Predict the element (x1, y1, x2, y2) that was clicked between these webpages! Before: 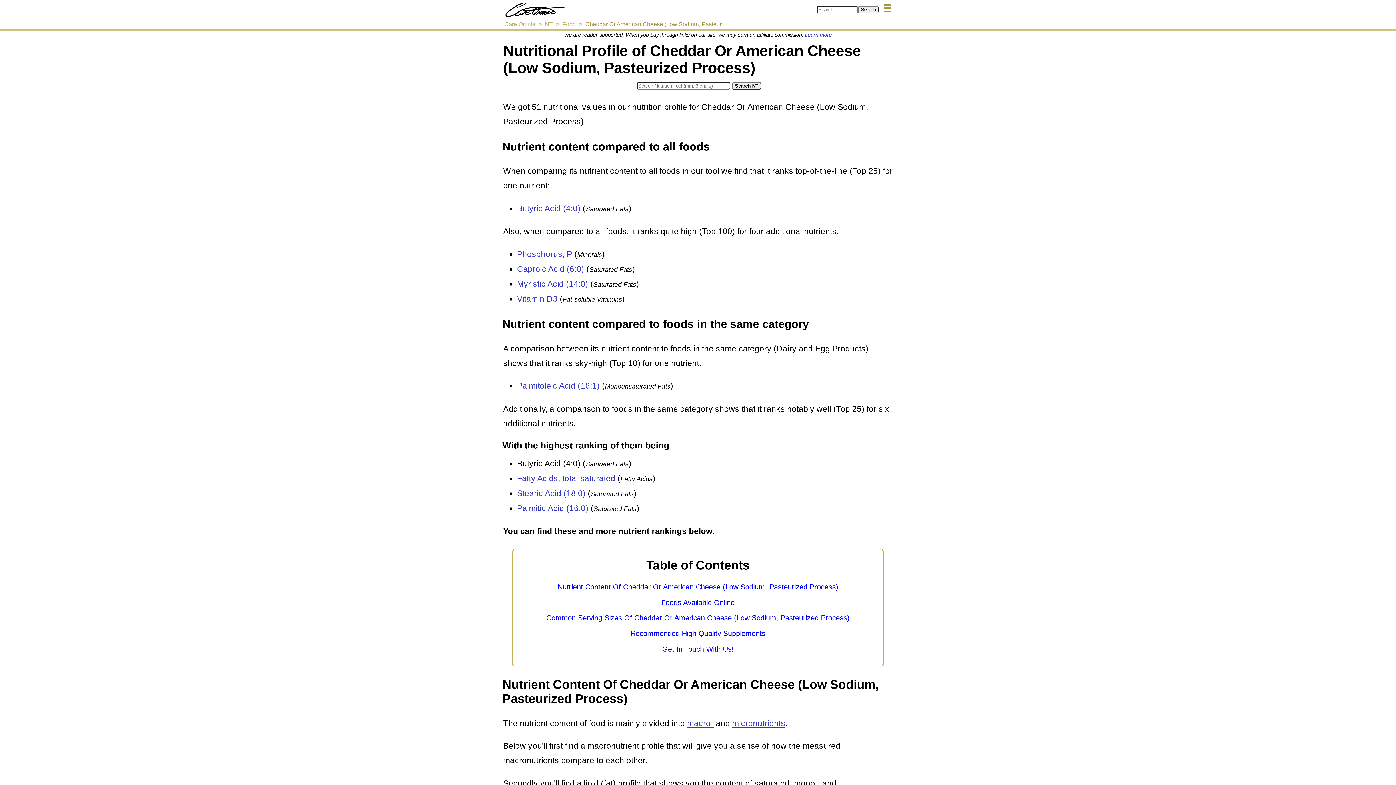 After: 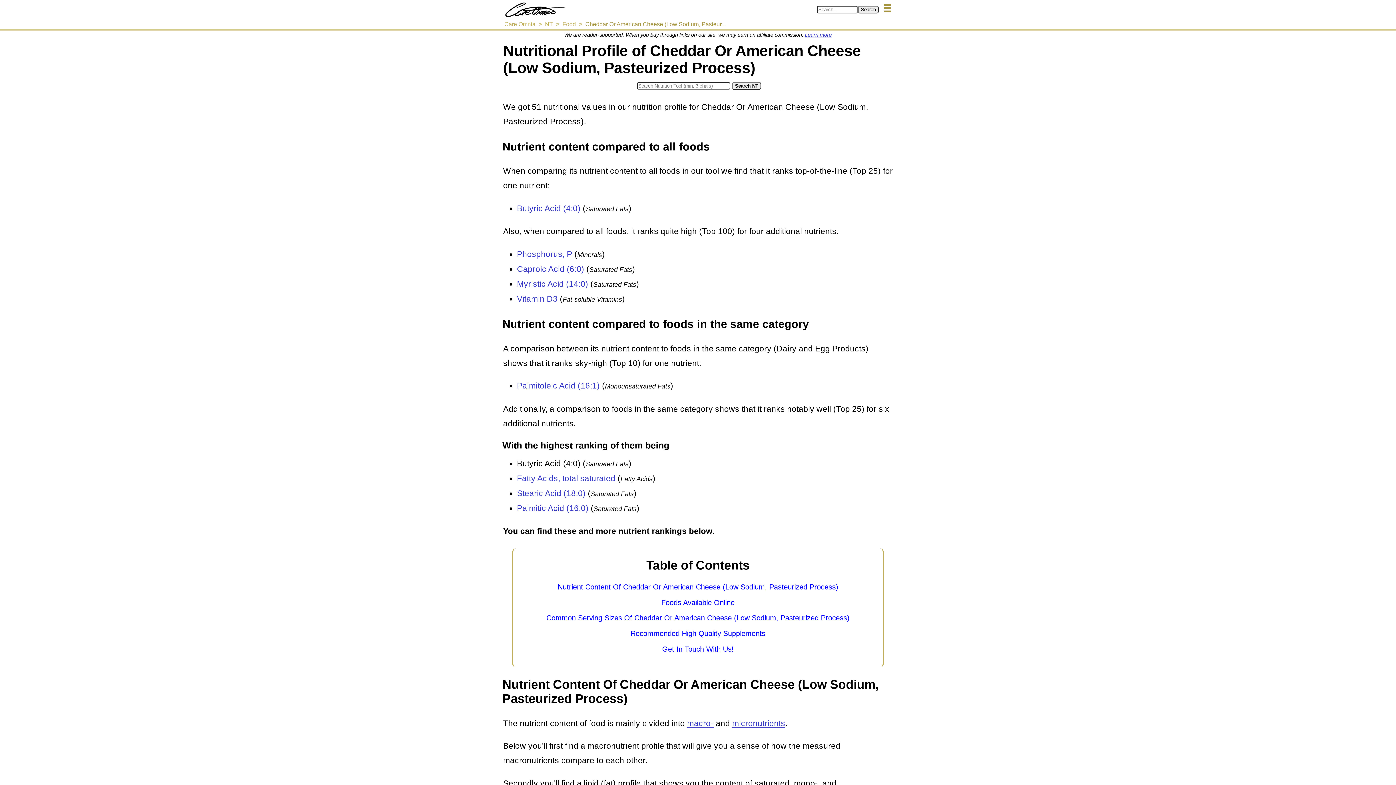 Action: label: Cheddar Or American Cheese (Low Sodium, Pasteur... bbox: (585, 20, 725, 27)